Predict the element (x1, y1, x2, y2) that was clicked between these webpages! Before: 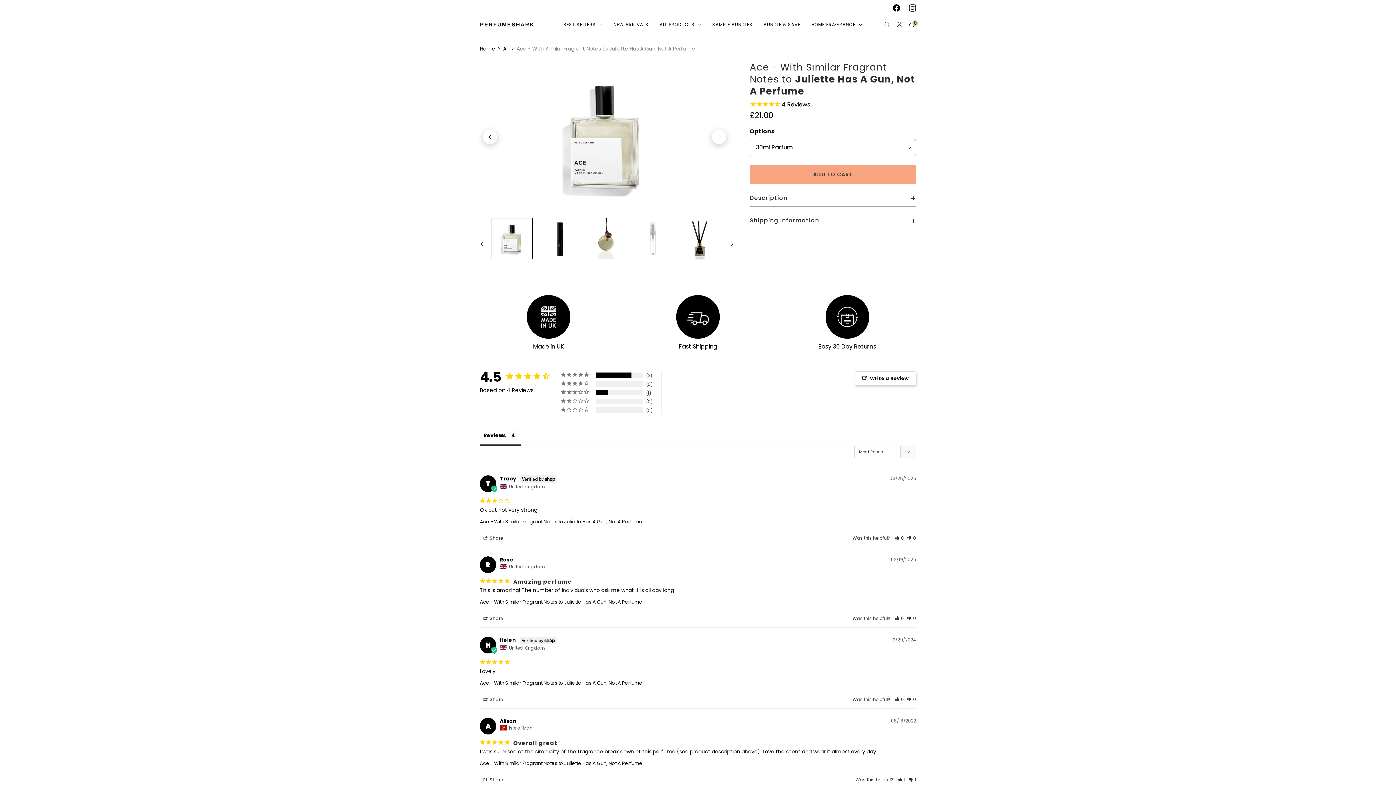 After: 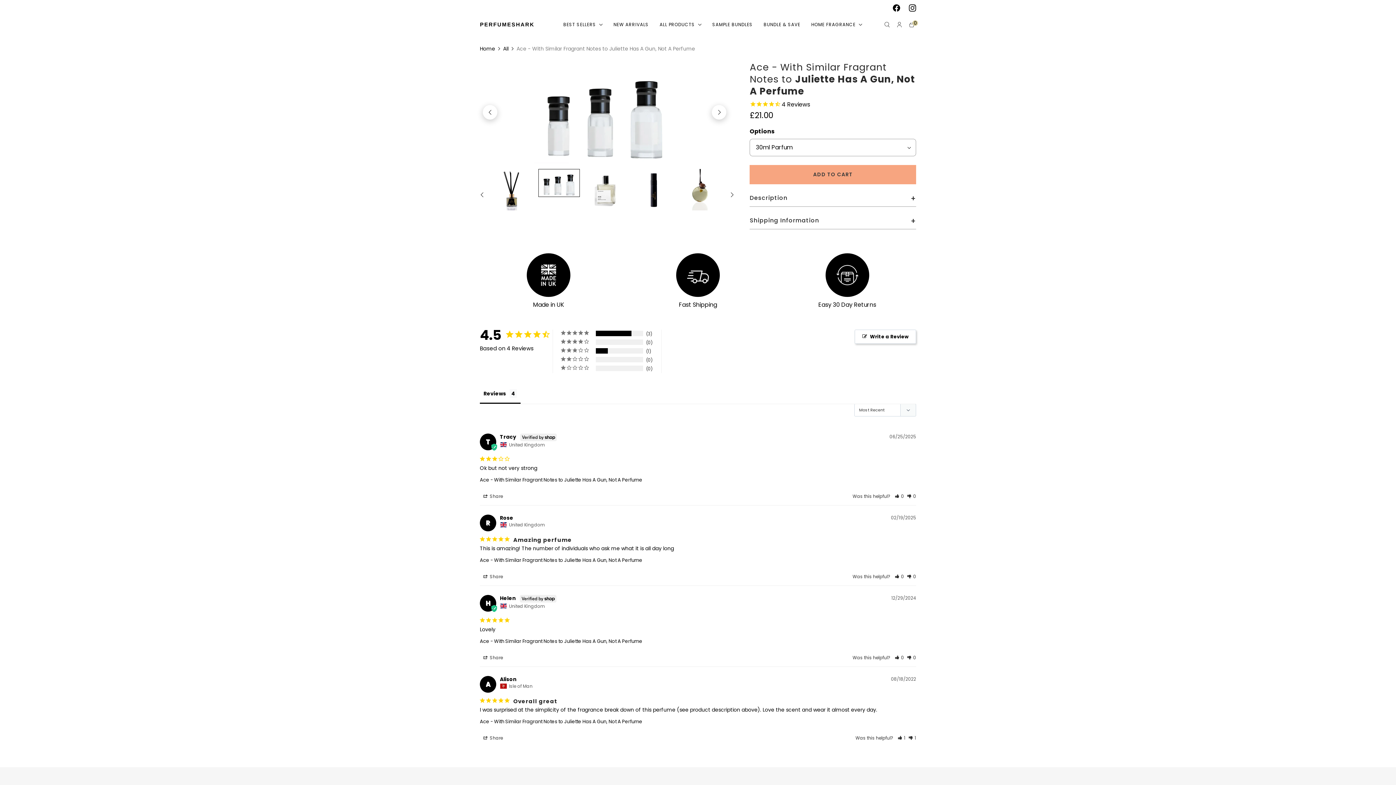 Action: bbox: (482, 129, 497, 144) label: Previous